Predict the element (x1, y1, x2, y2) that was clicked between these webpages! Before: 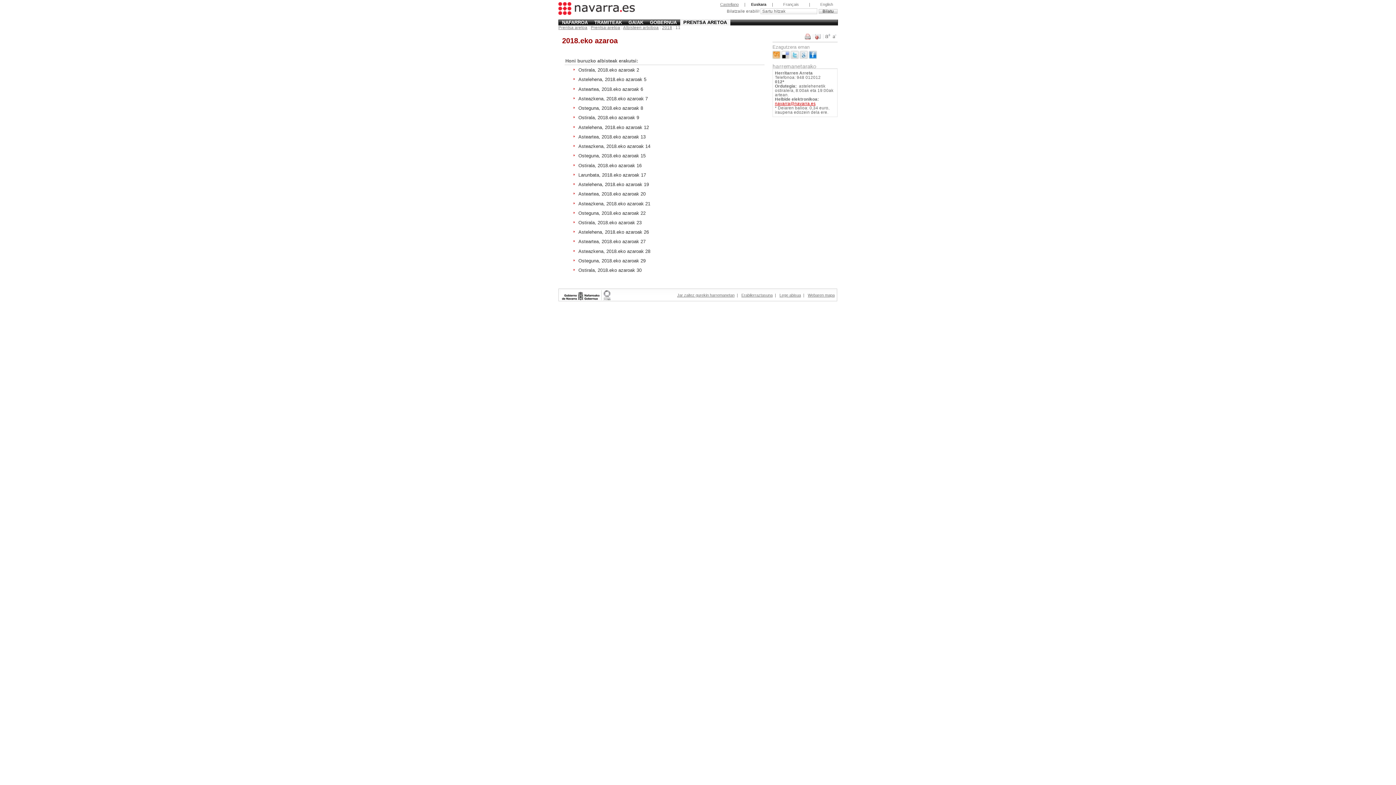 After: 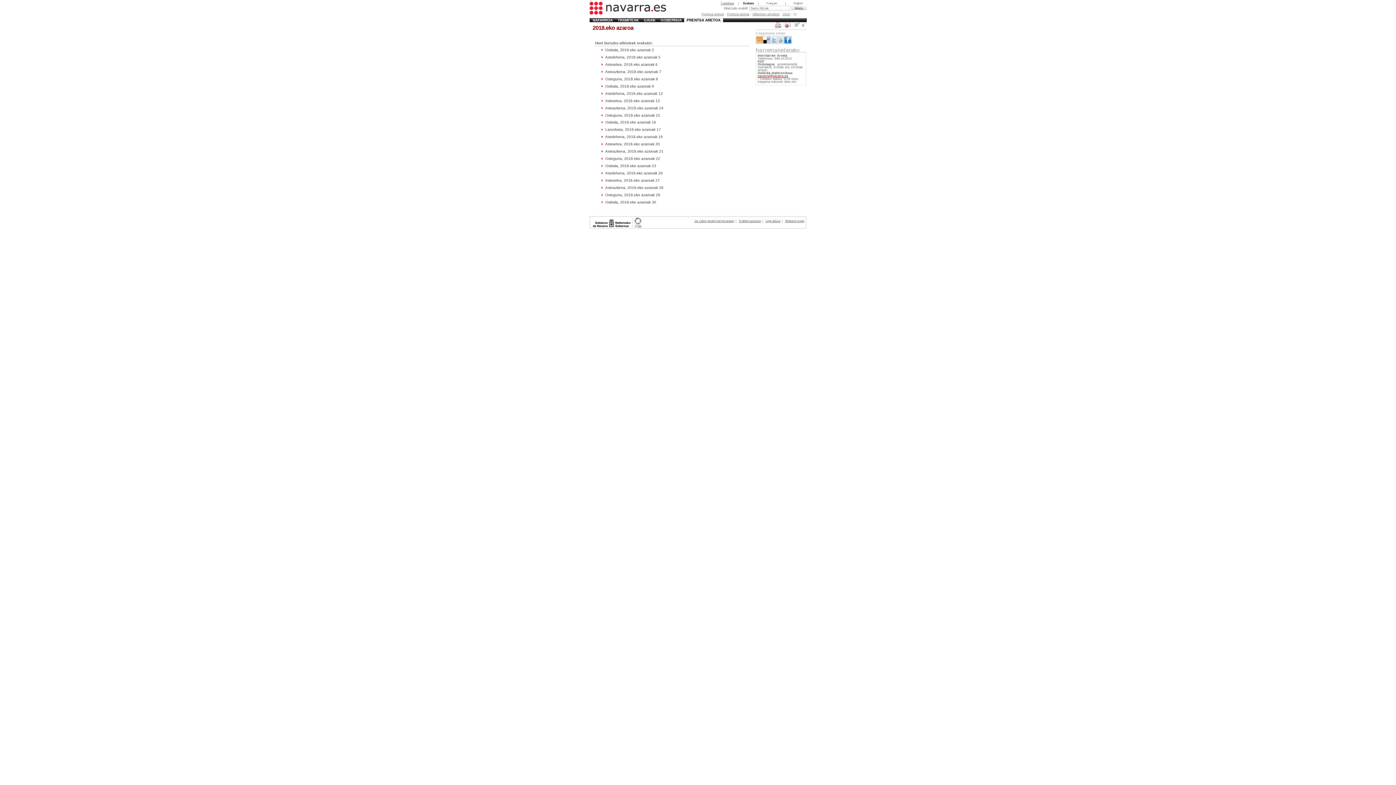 Action: bbox: (832, 33, 836, 39)